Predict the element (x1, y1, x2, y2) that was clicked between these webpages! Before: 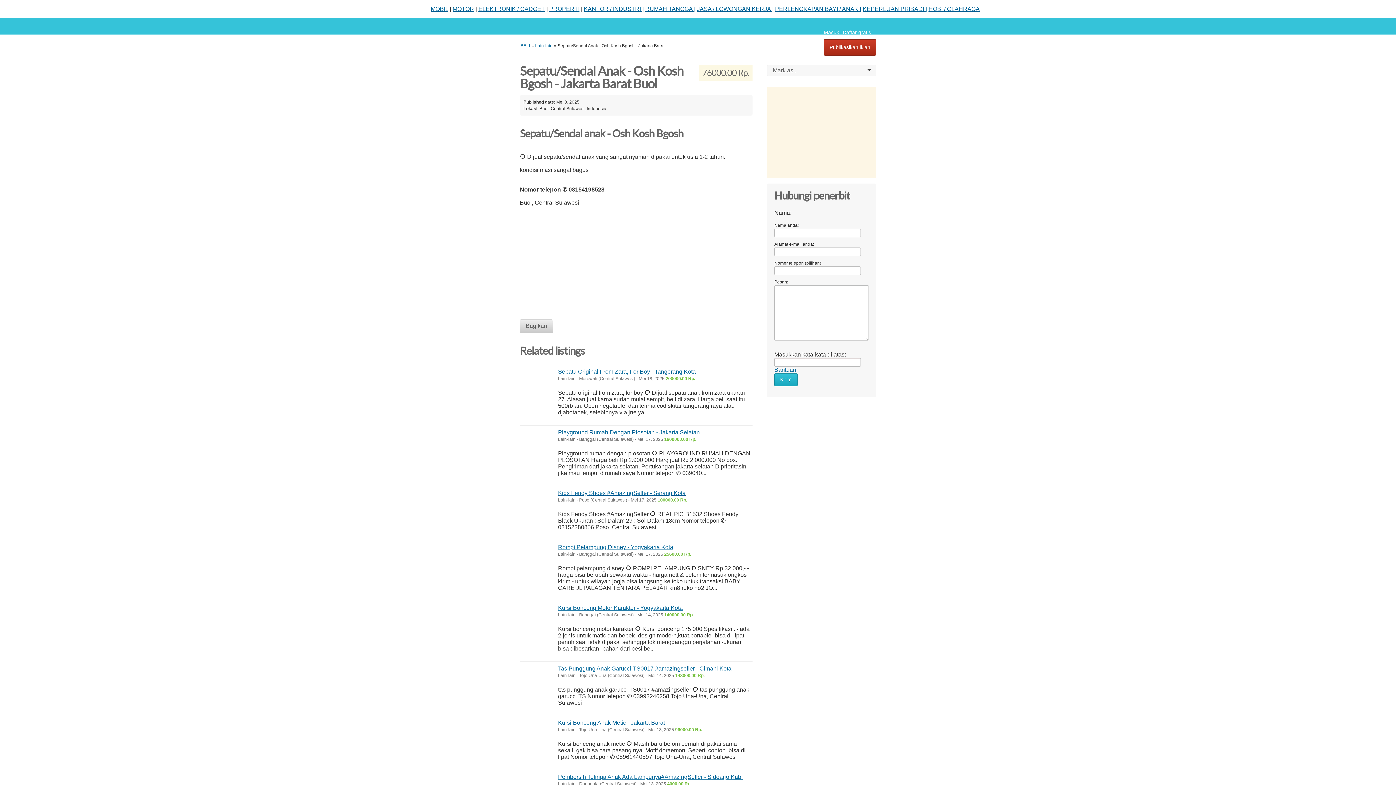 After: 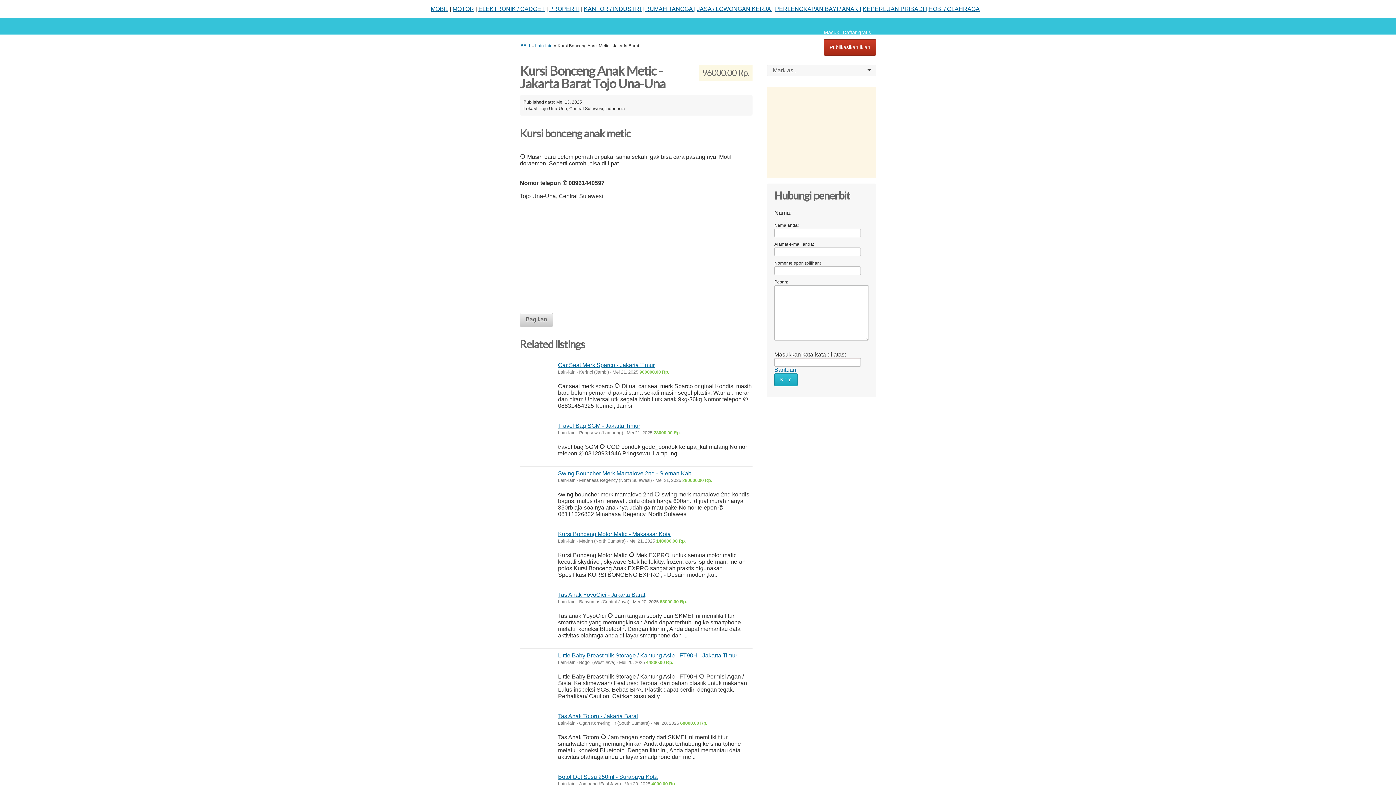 Action: label: Kursi Bonceng Anak Metic - Jakarta Barat bbox: (558, 720, 665, 726)